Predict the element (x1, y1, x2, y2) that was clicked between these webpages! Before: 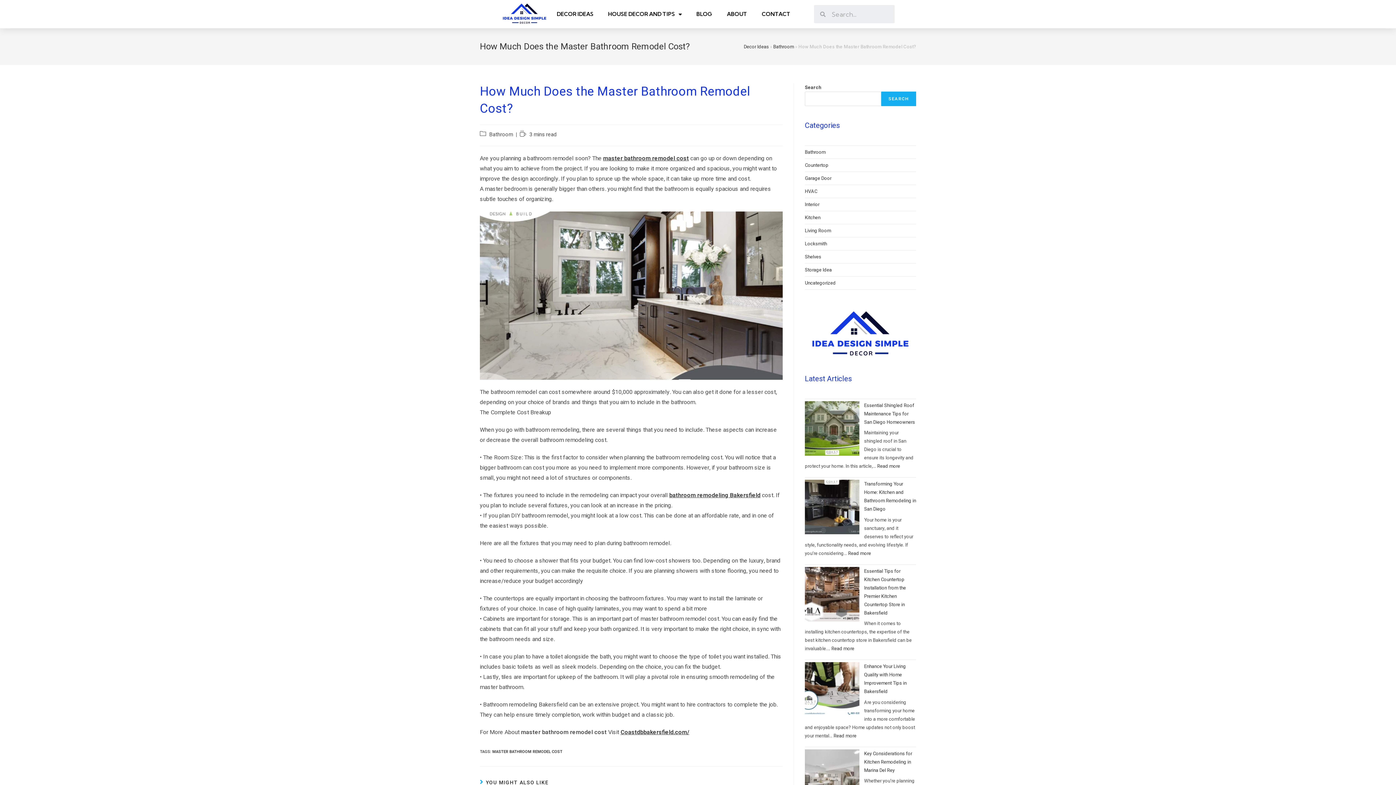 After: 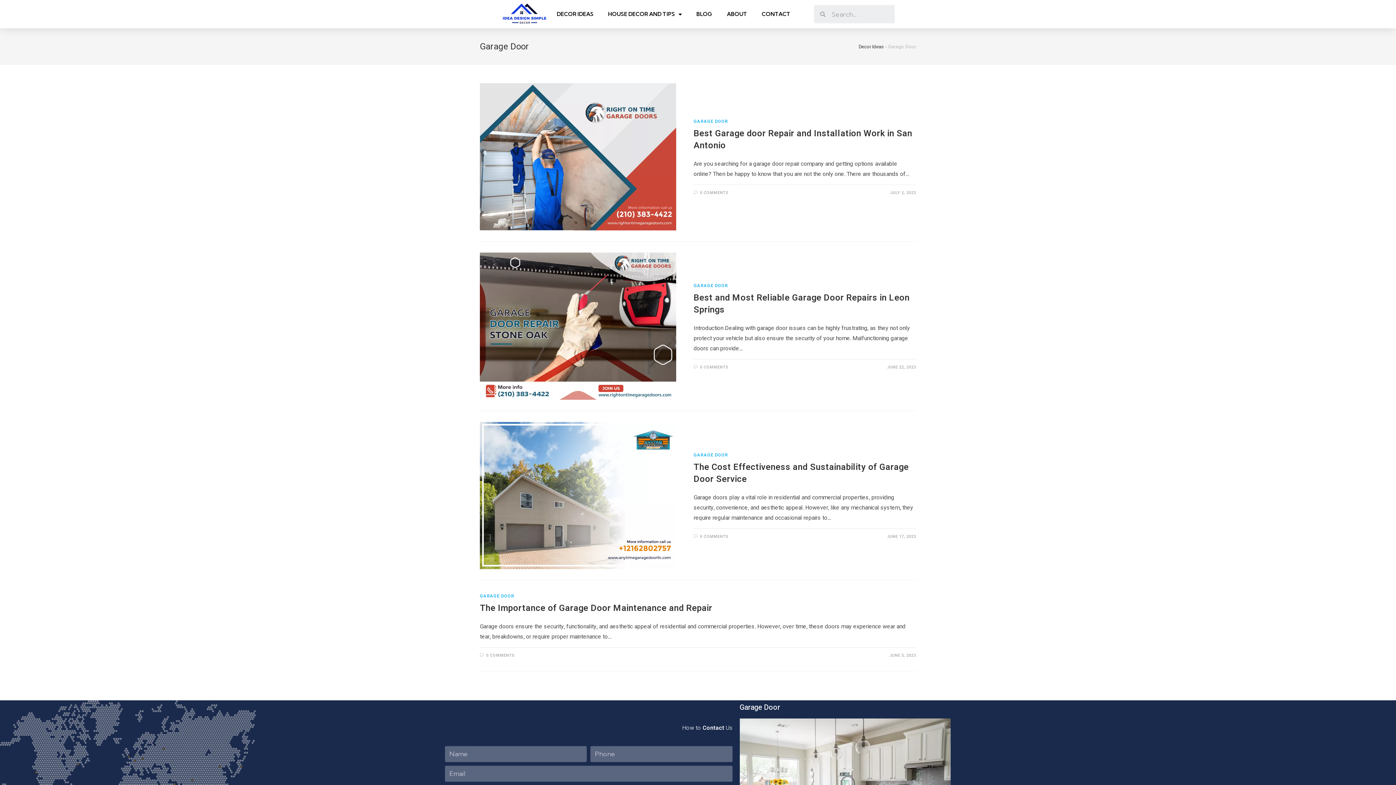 Action: label: Garage Door bbox: (805, 174, 831, 181)